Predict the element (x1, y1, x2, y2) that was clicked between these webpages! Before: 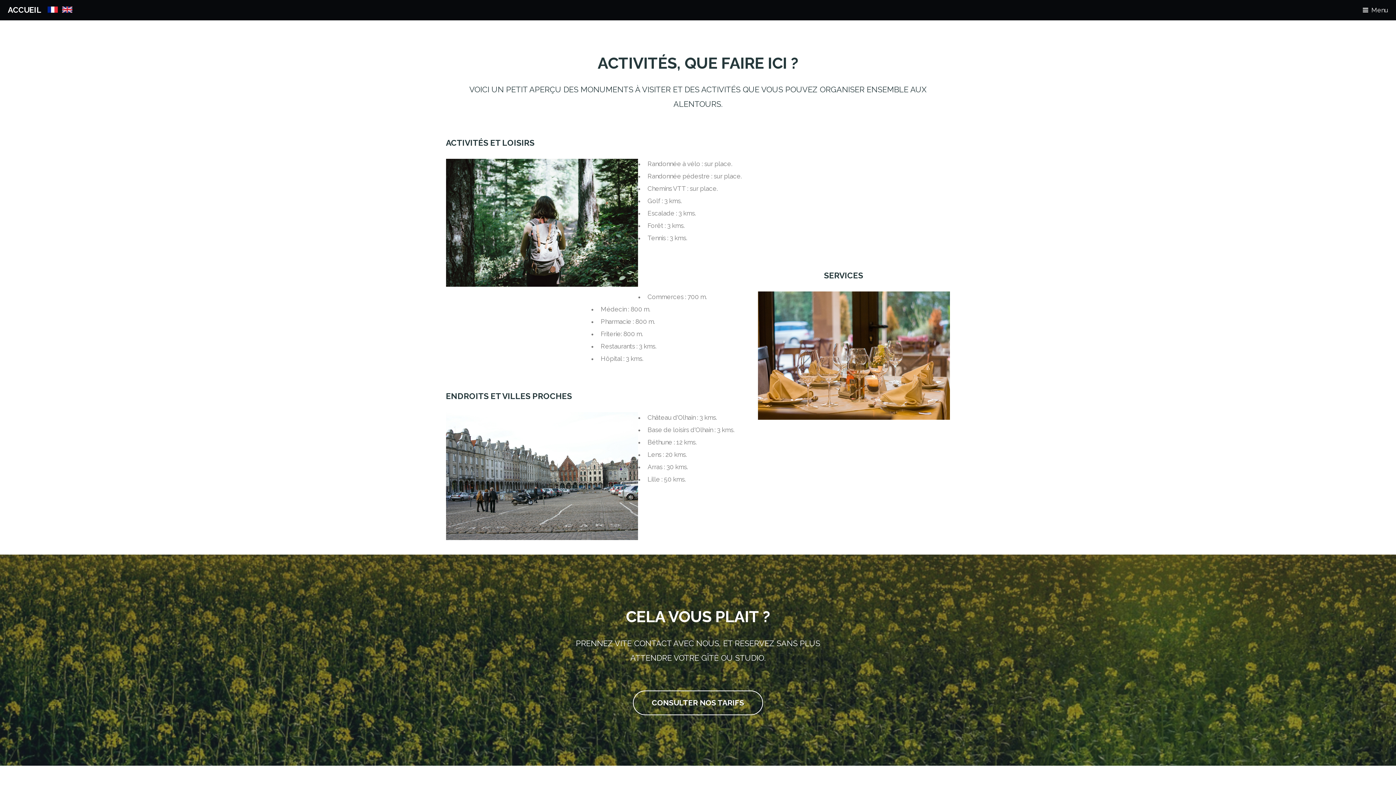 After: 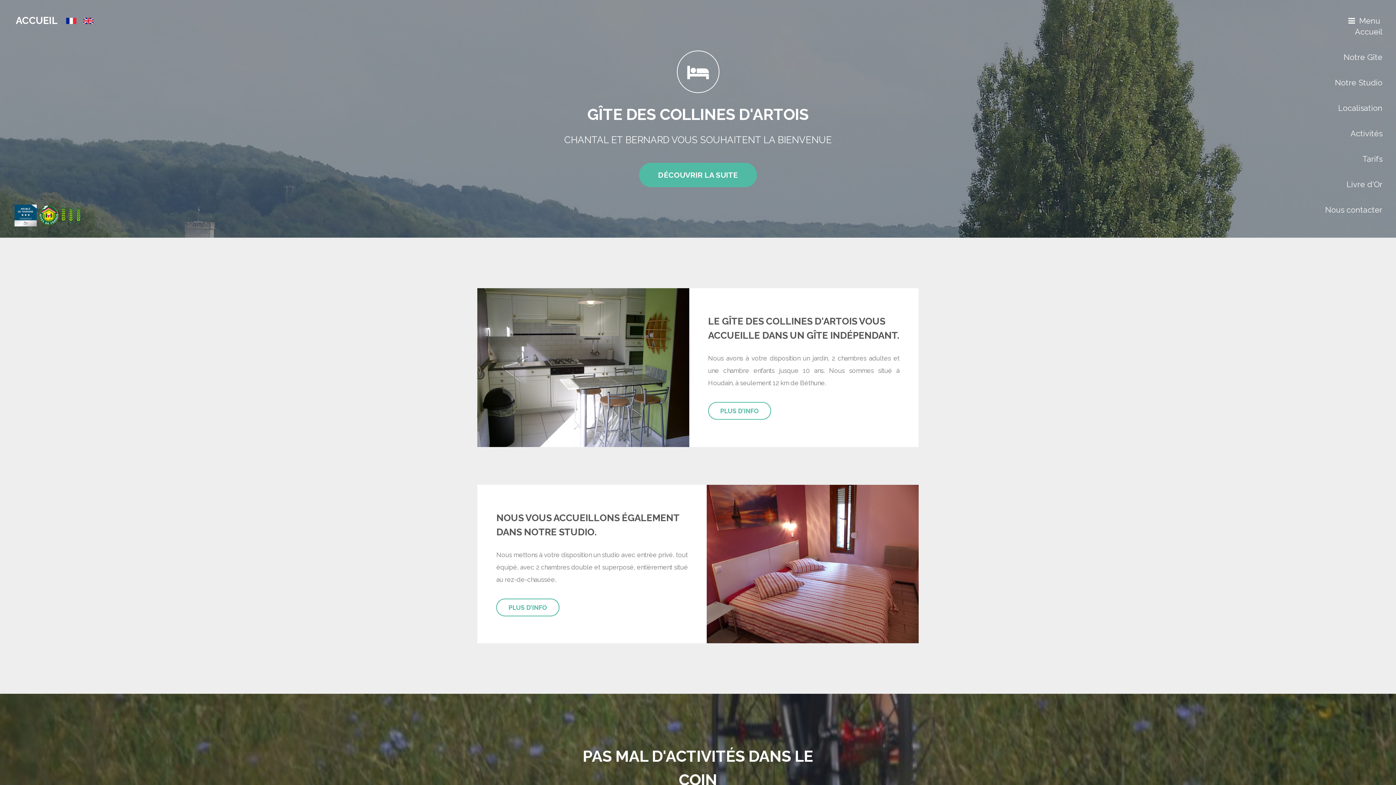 Action: bbox: (7, 0, 41, 20) label: ACCUEIL